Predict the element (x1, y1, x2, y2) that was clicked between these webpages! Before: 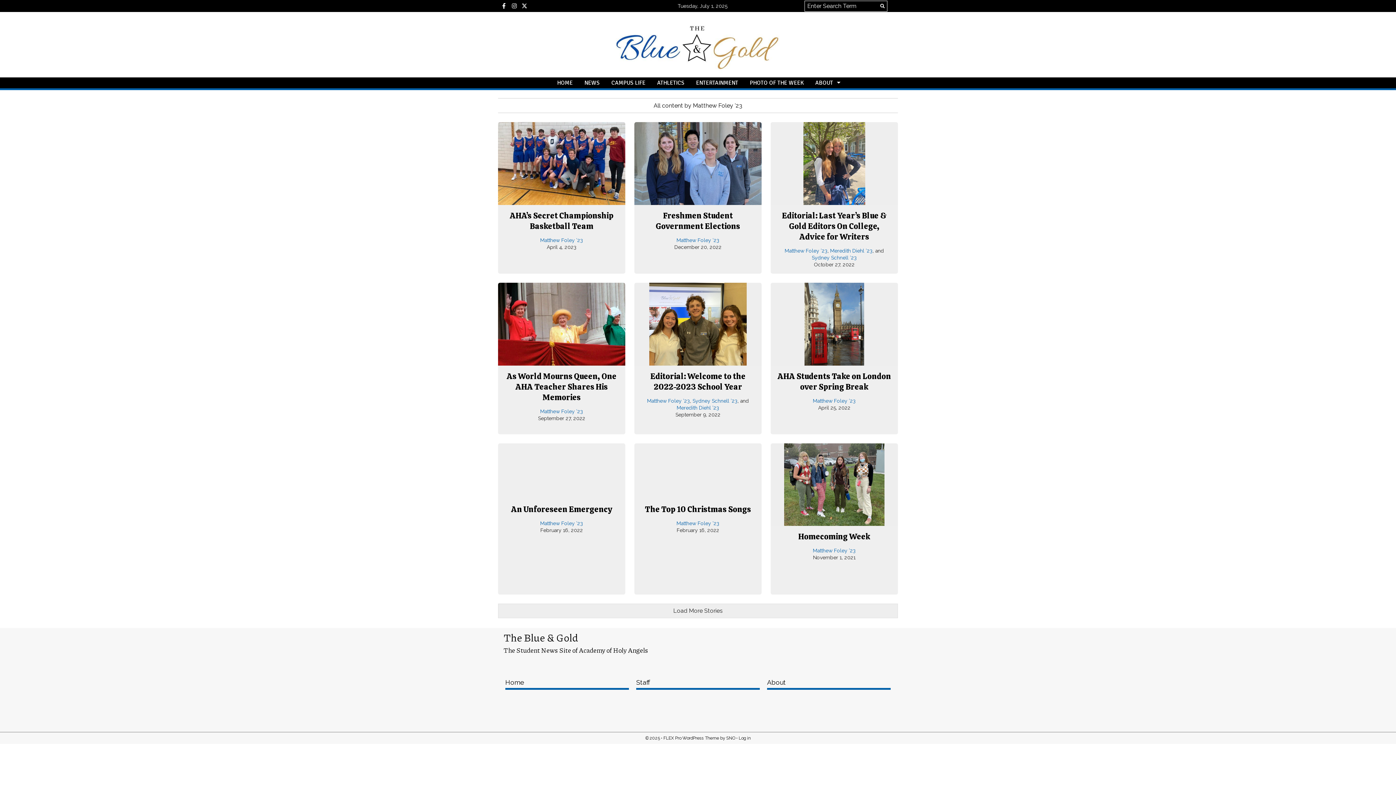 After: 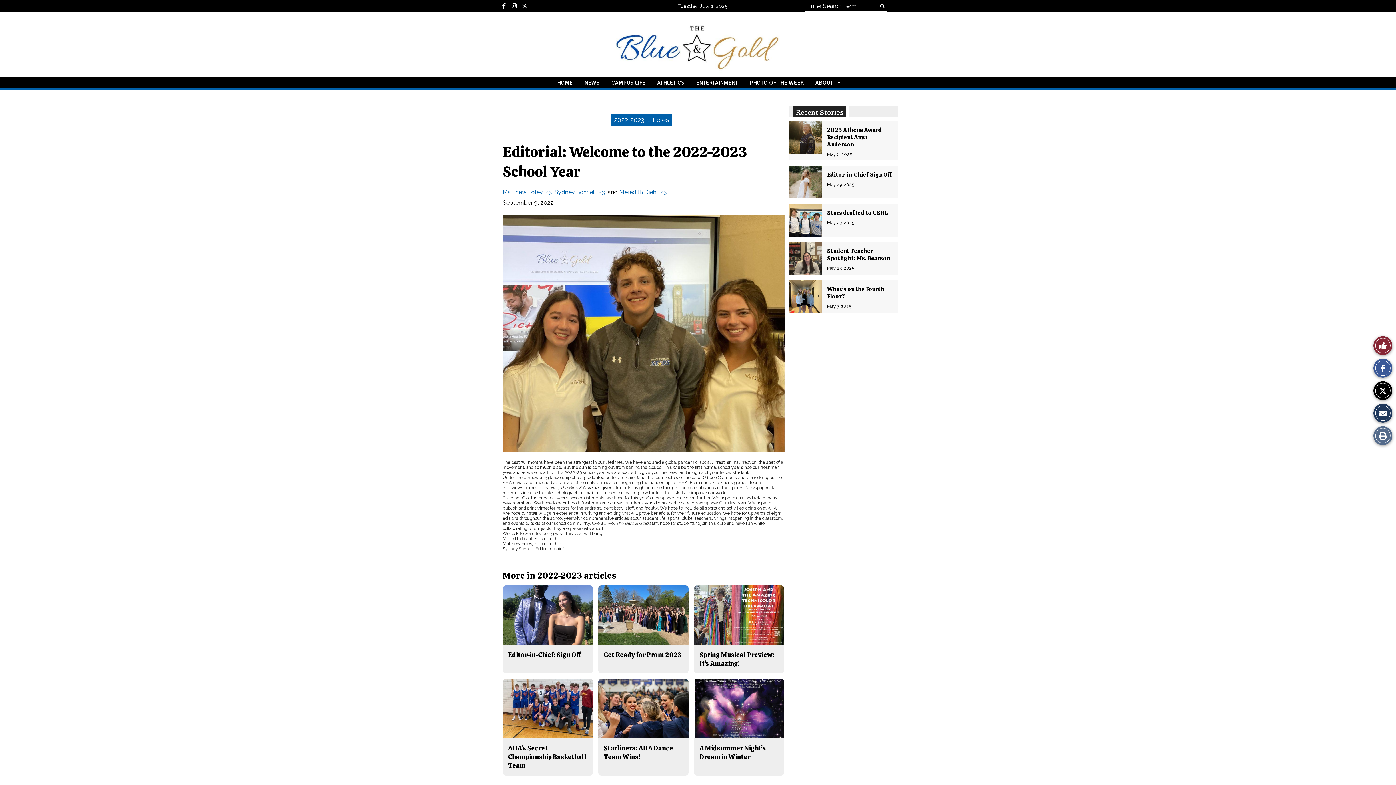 Action: label: Editorial: Welcome to the 2022-2023 School Year bbox: (650, 371, 745, 392)